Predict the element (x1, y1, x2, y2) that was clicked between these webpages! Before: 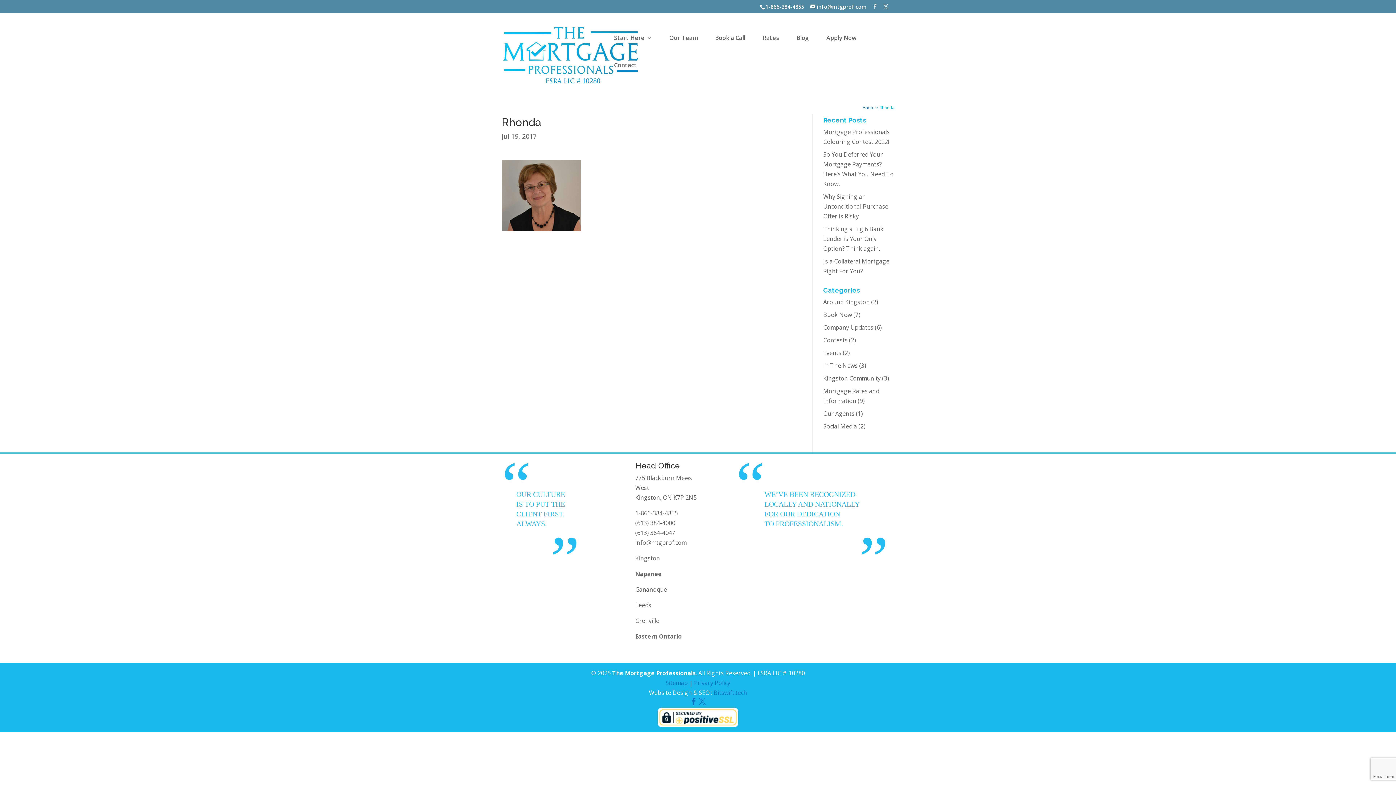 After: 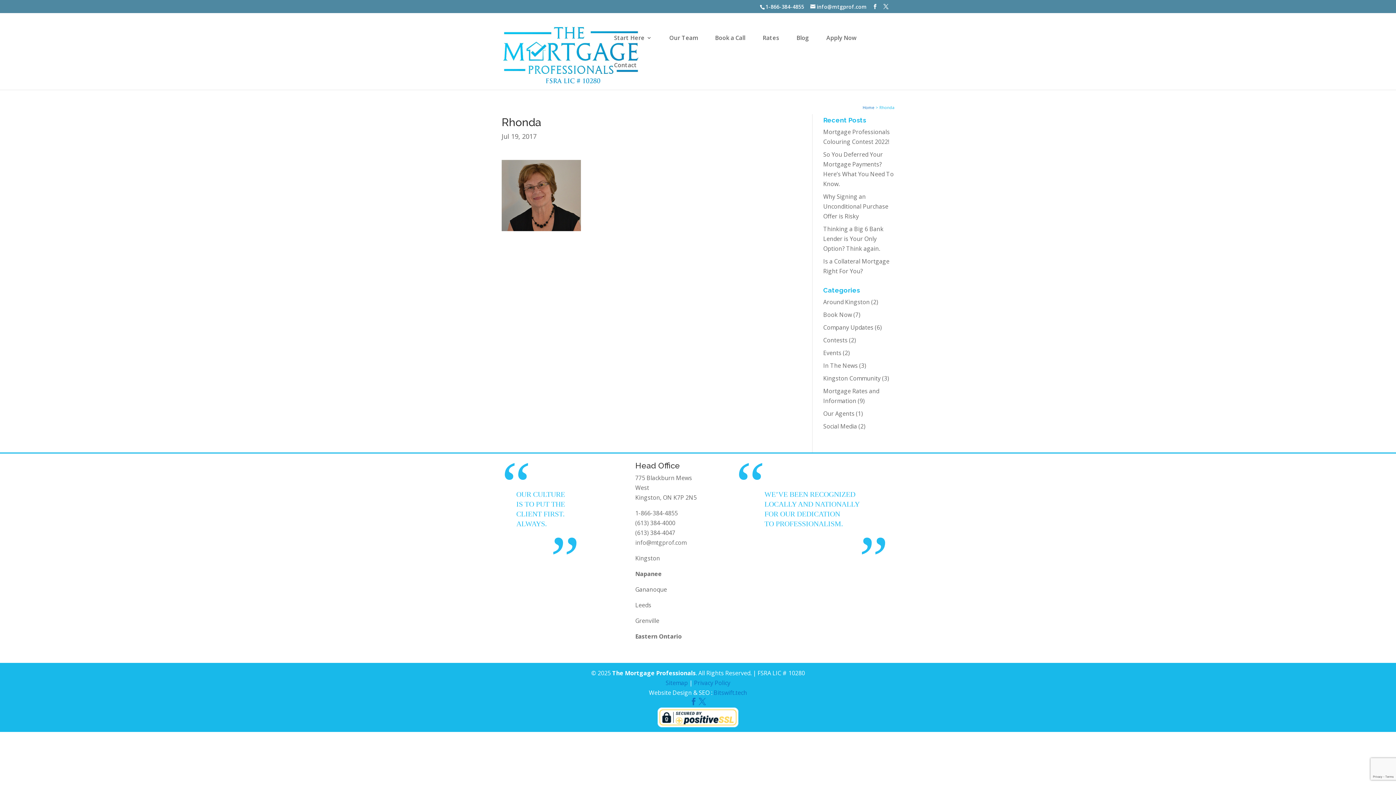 Action: label: 1-866-384-4855 bbox: (760, 3, 809, 10)